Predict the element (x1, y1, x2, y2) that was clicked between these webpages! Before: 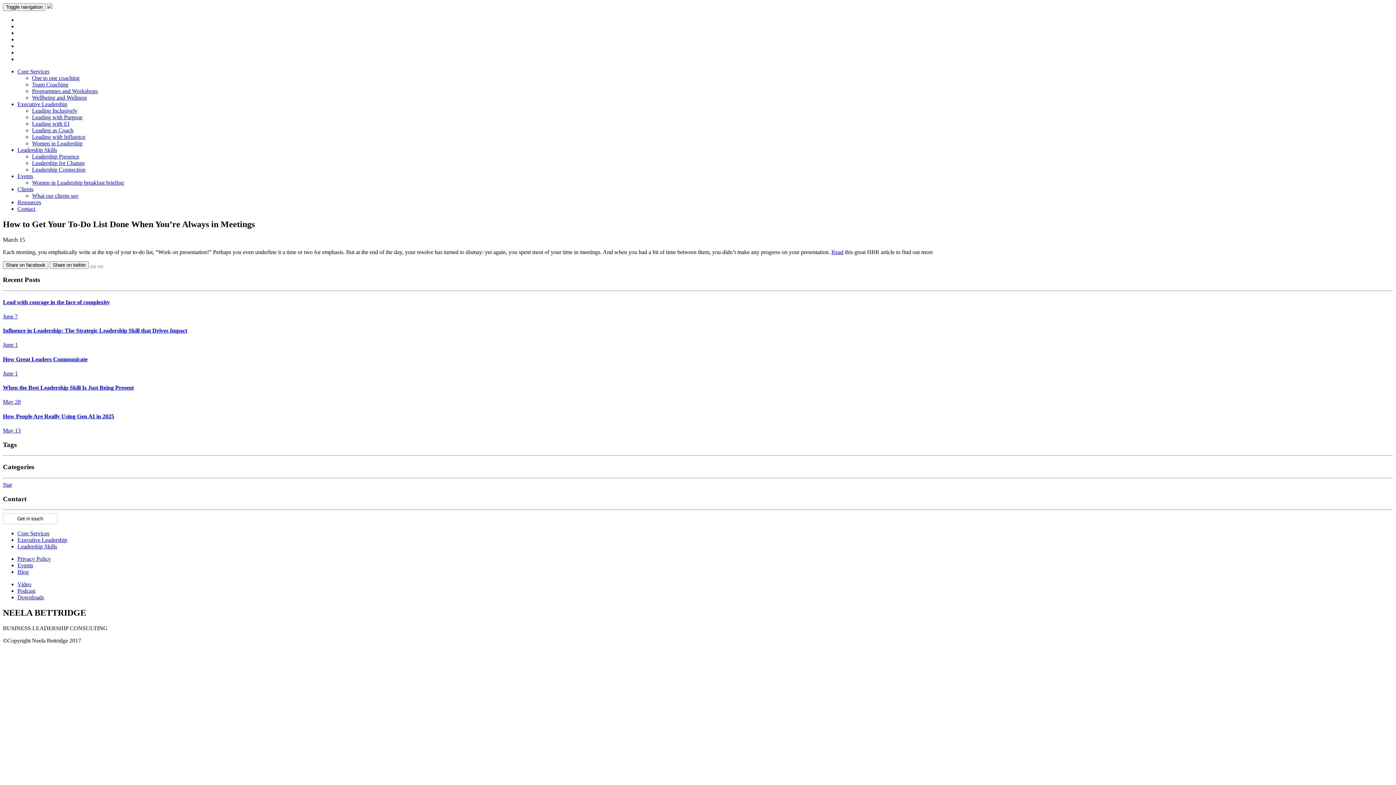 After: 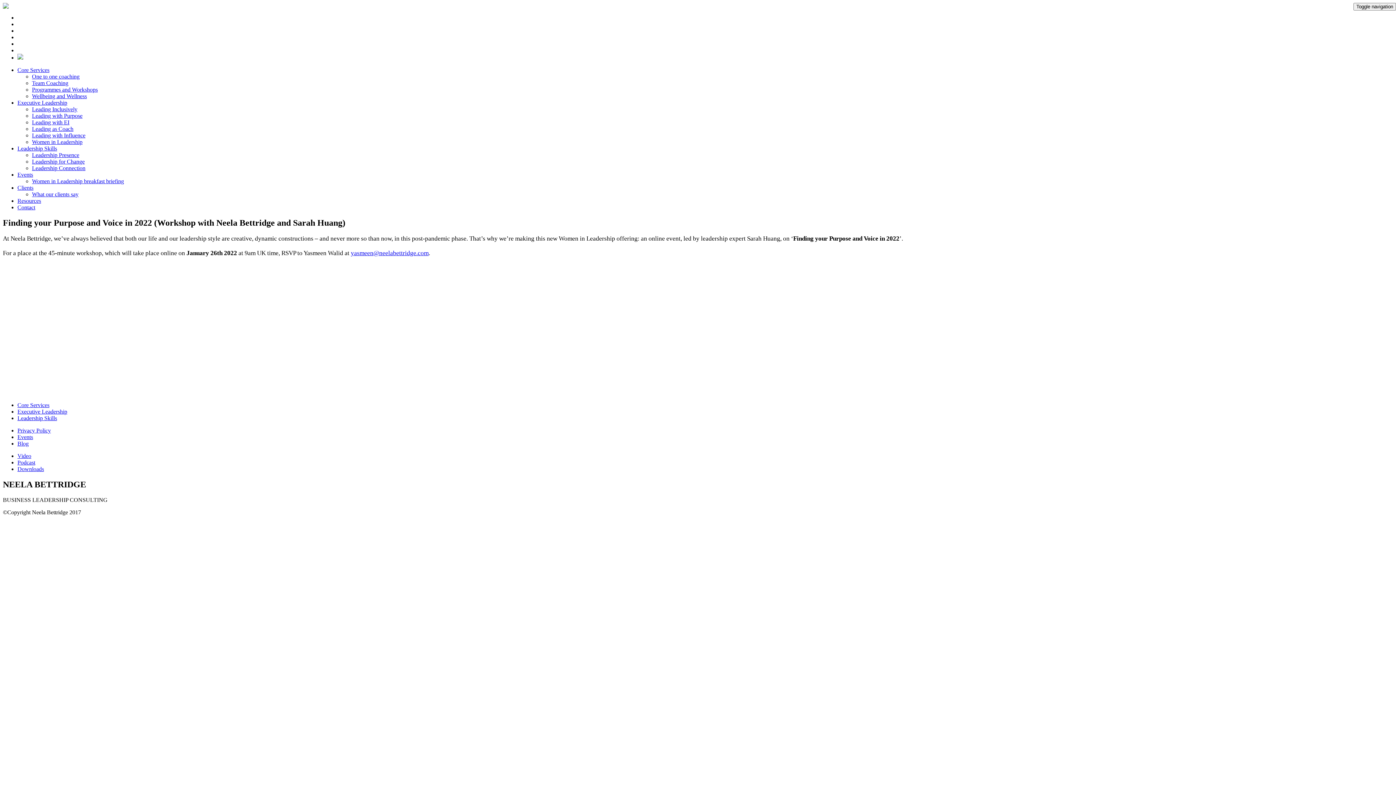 Action: label: Events bbox: (17, 562, 33, 568)